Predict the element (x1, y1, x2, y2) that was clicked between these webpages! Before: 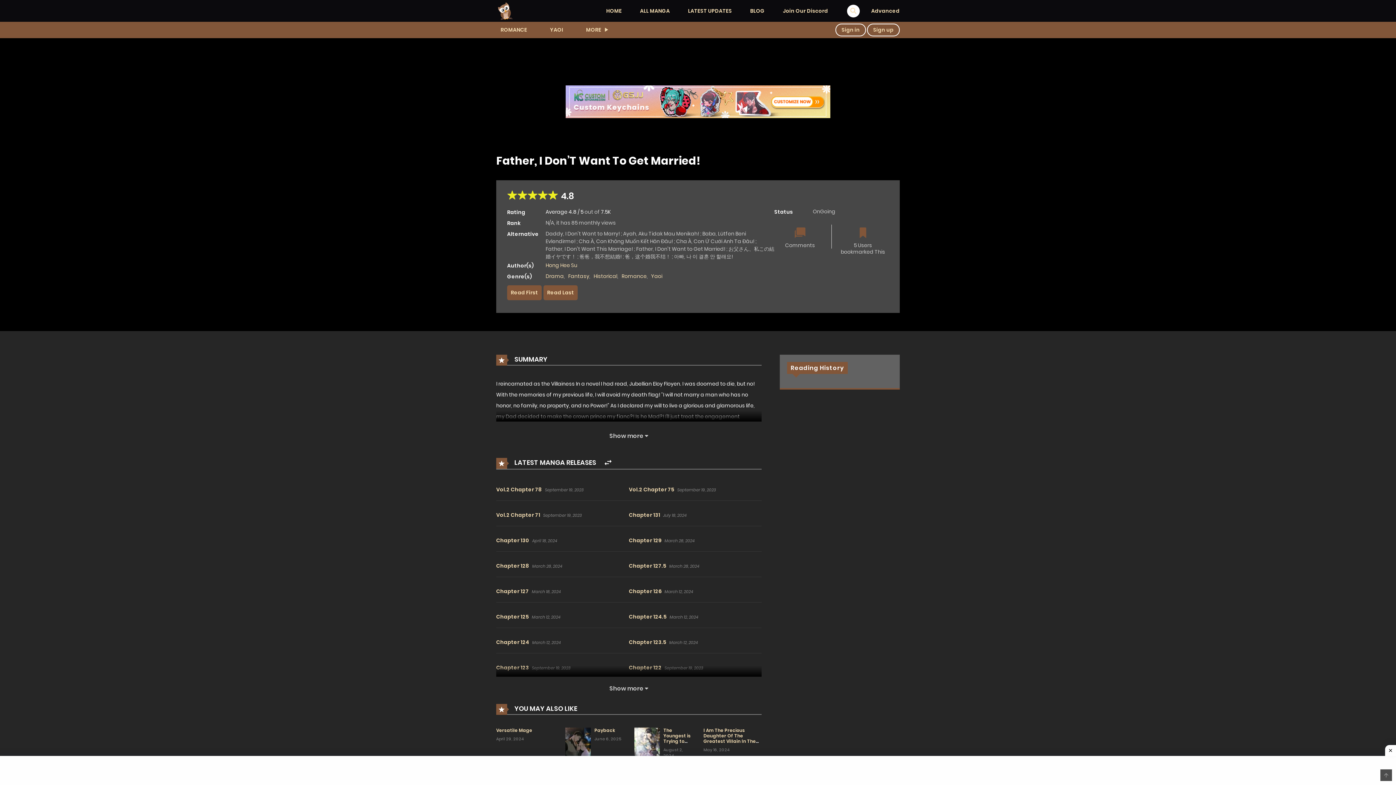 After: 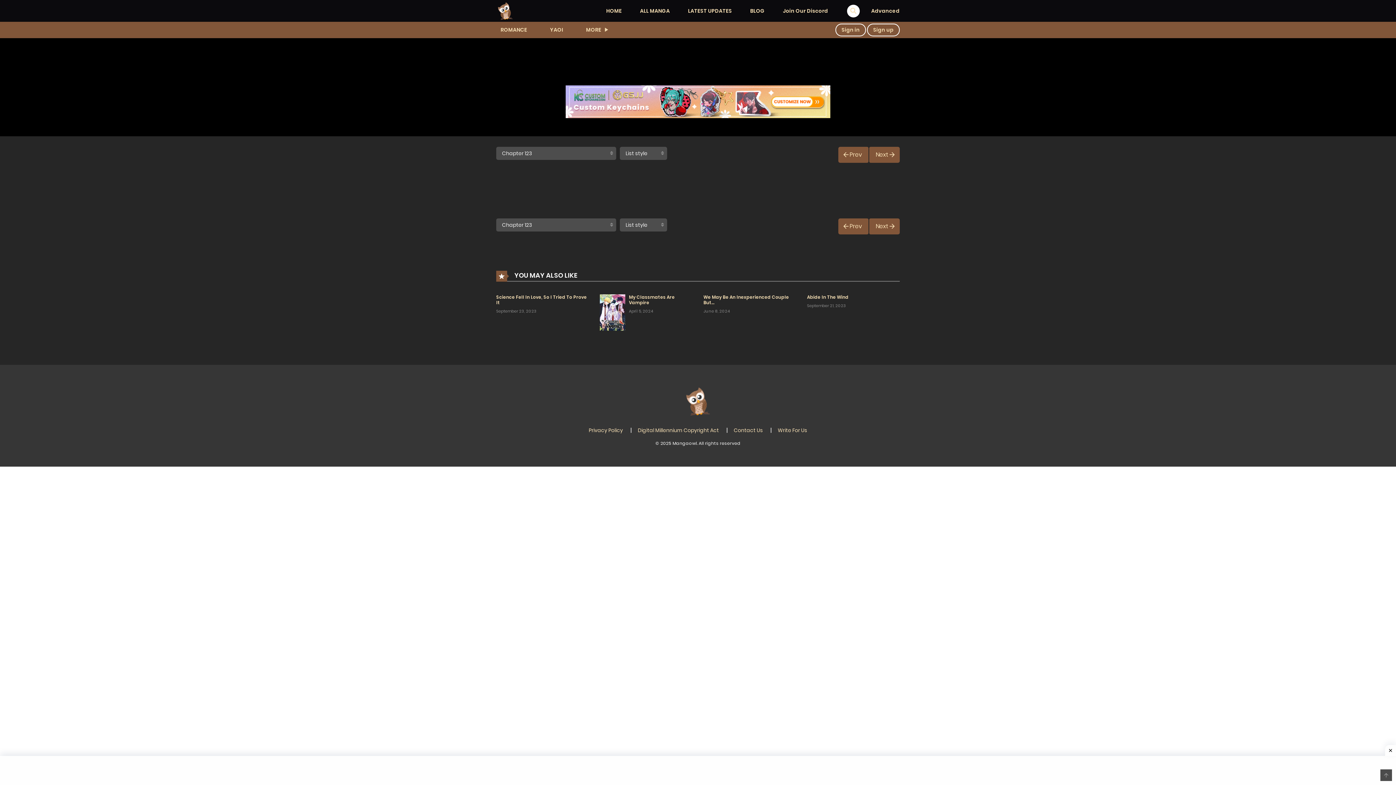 Action: bbox: (496, 657, 529, 678) label: Chapter 123